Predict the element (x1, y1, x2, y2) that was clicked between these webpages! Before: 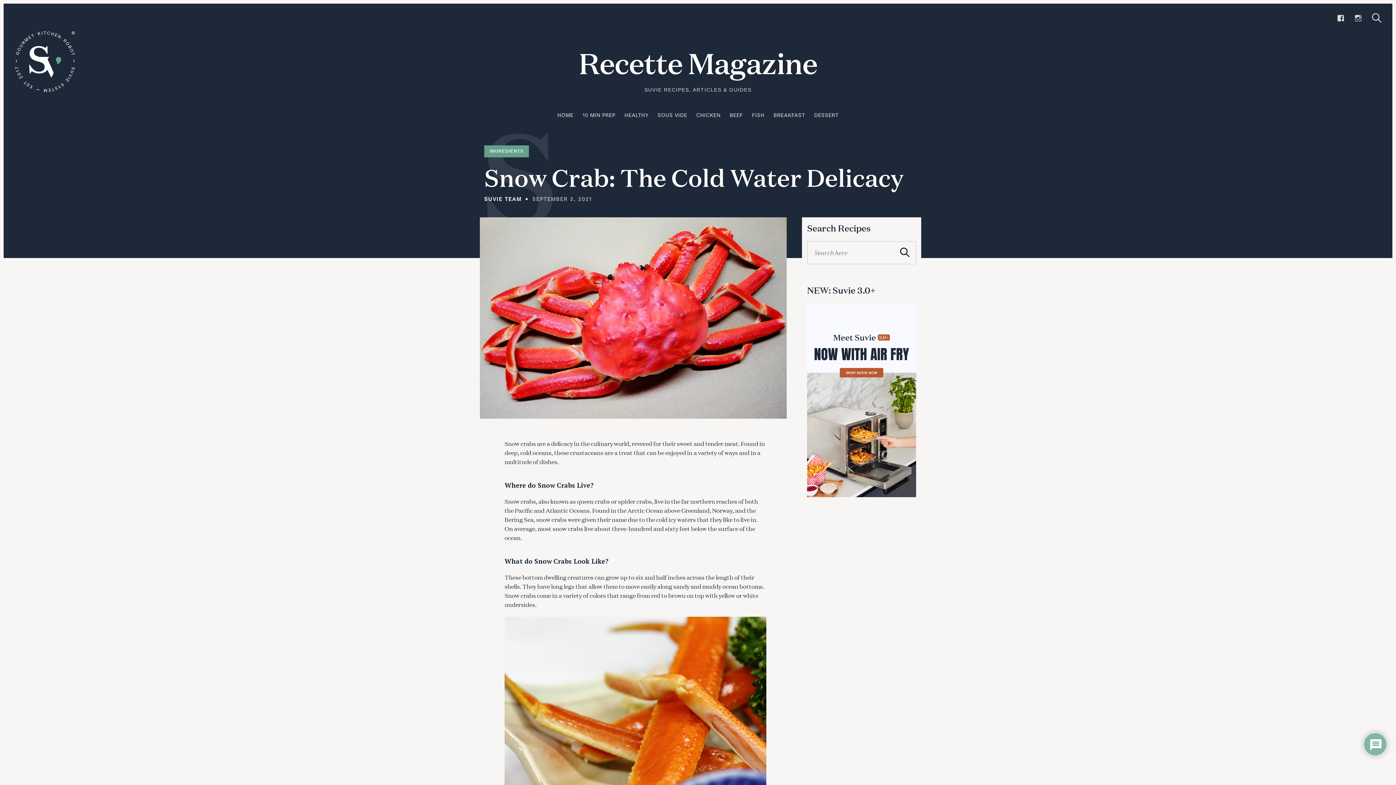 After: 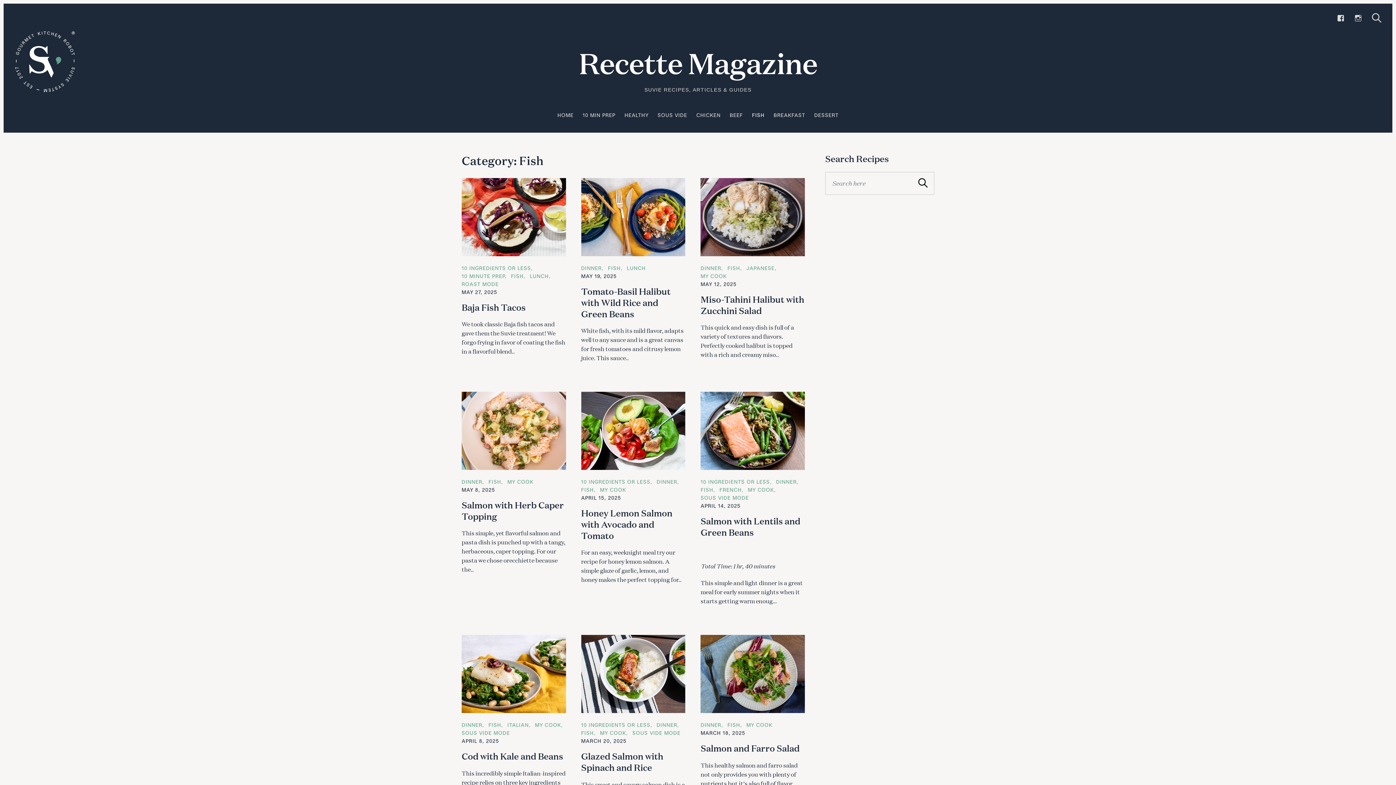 Action: bbox: (752, 108, 764, 122) label: FISH